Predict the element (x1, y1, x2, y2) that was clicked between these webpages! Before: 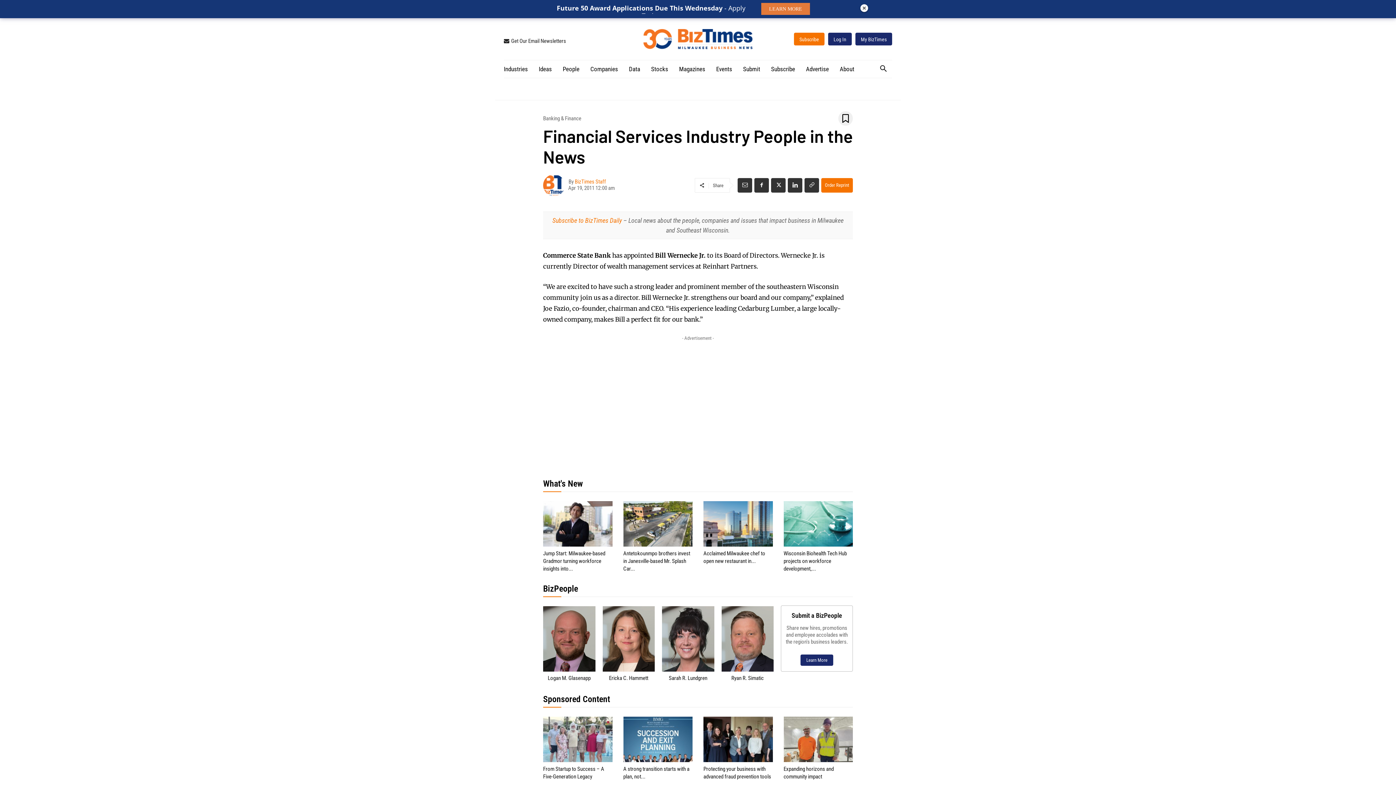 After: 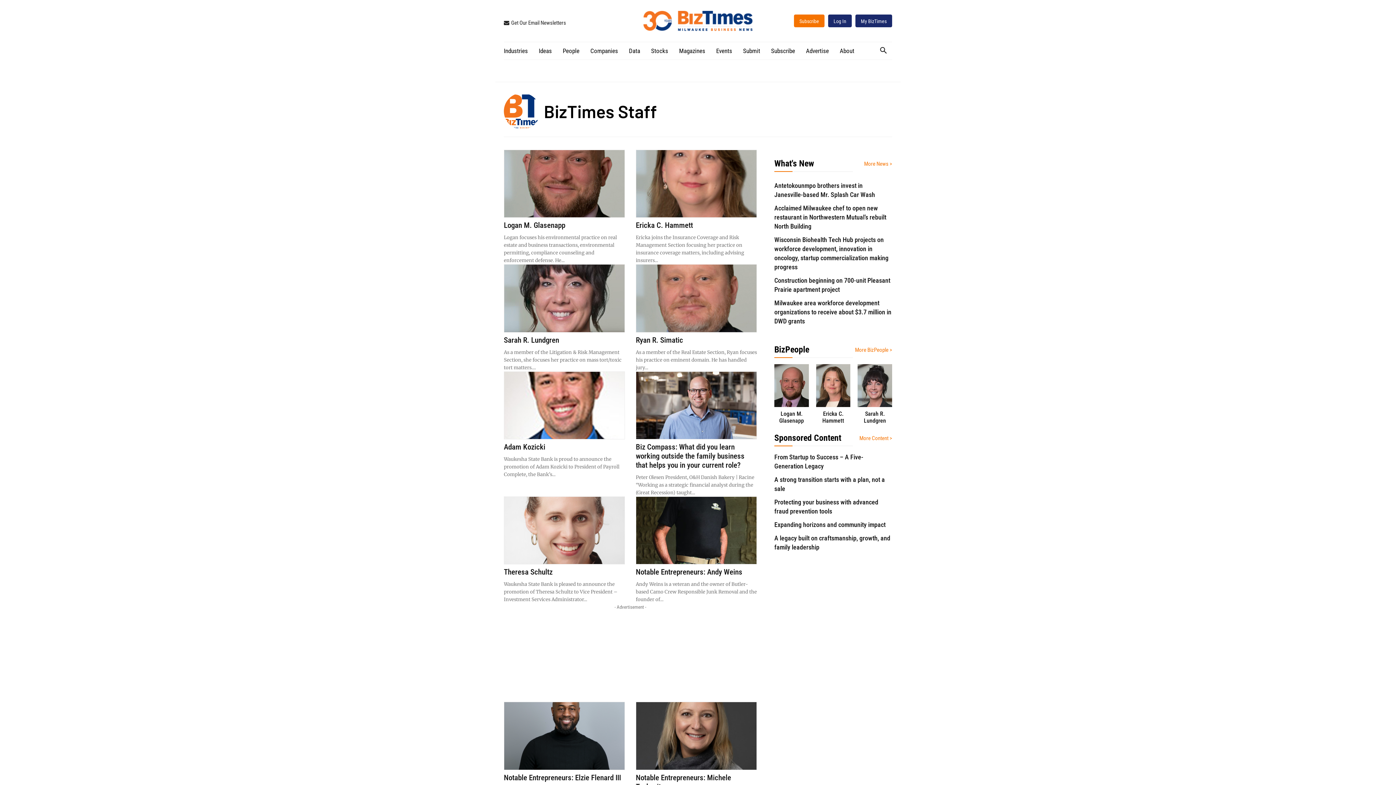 Action: bbox: (543, 174, 568, 196)